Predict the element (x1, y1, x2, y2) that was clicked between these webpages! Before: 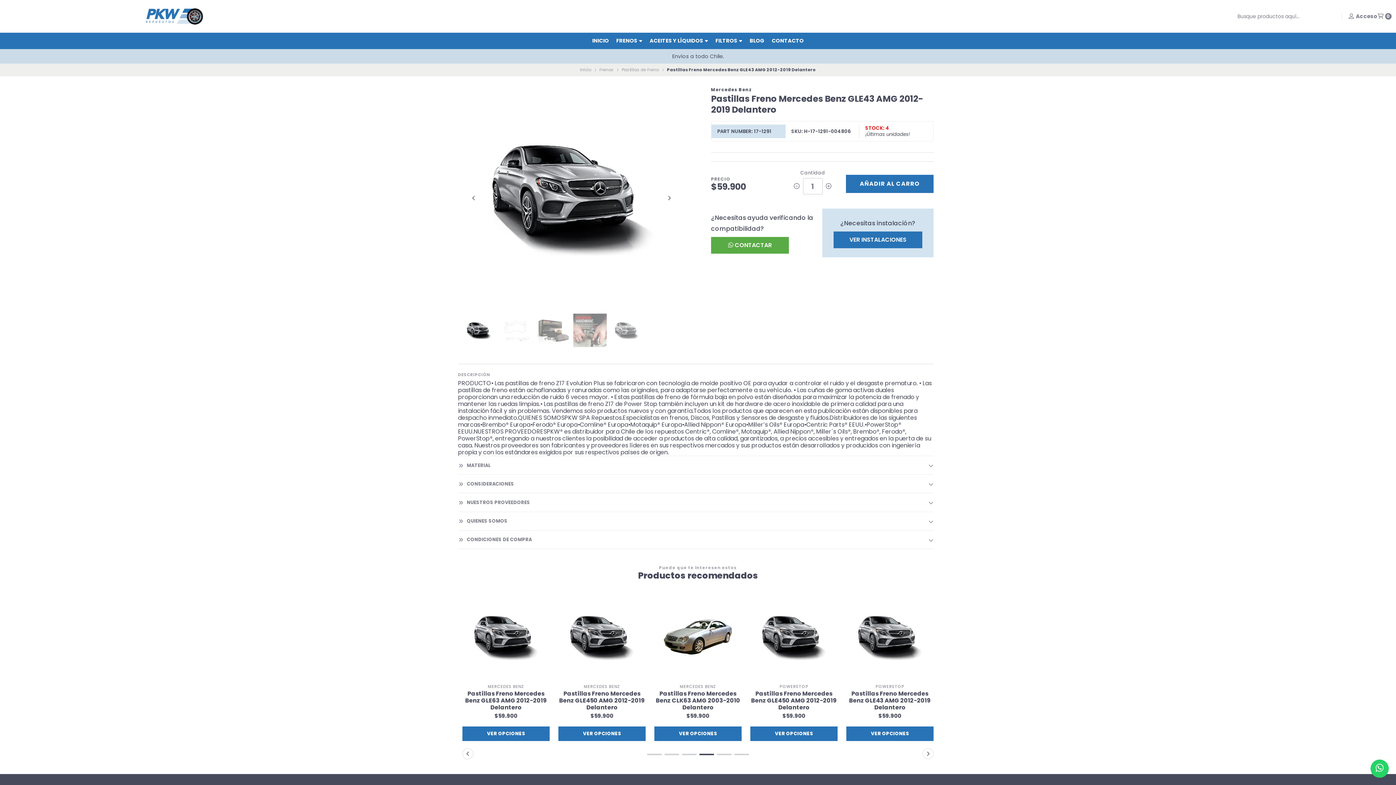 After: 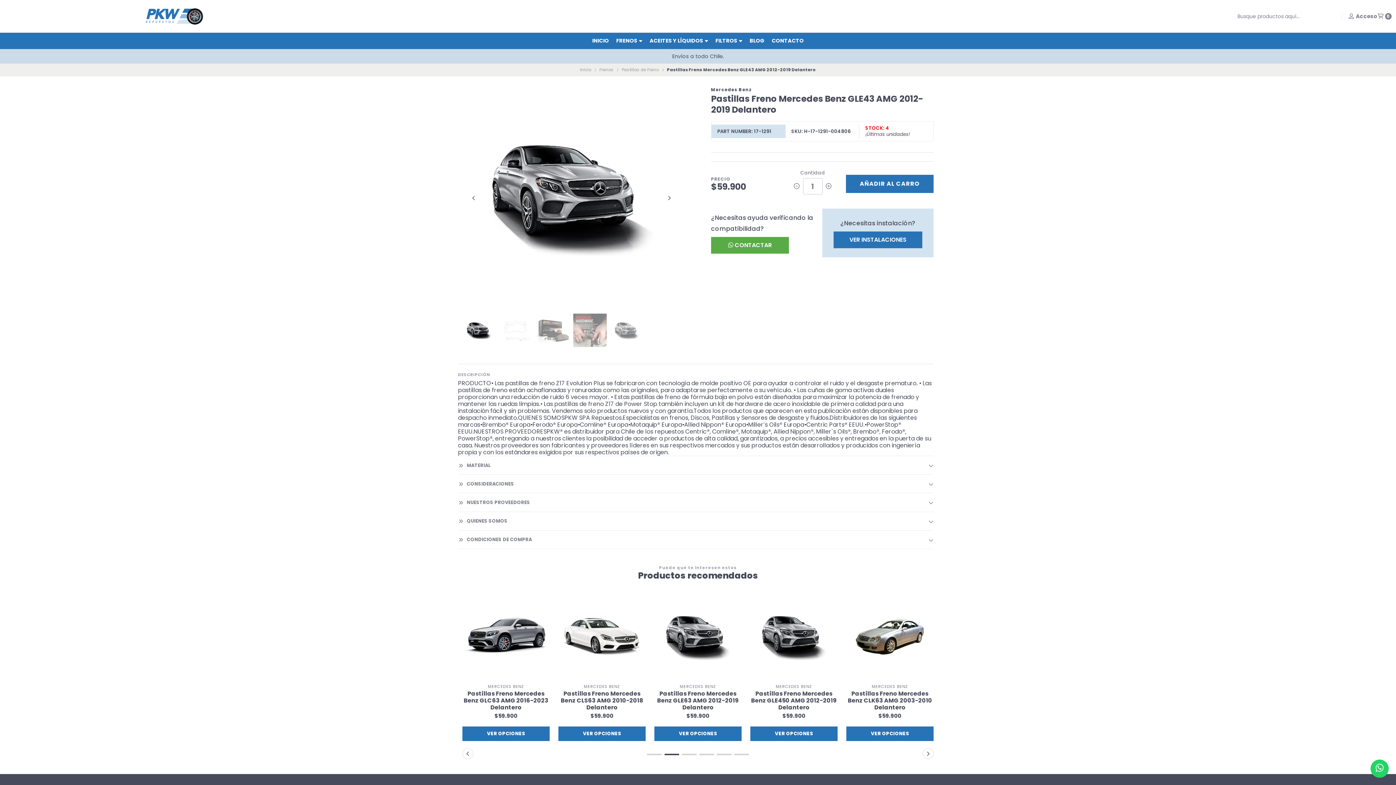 Action: label: VER INSTALACIONES bbox: (833, 235, 922, 244)